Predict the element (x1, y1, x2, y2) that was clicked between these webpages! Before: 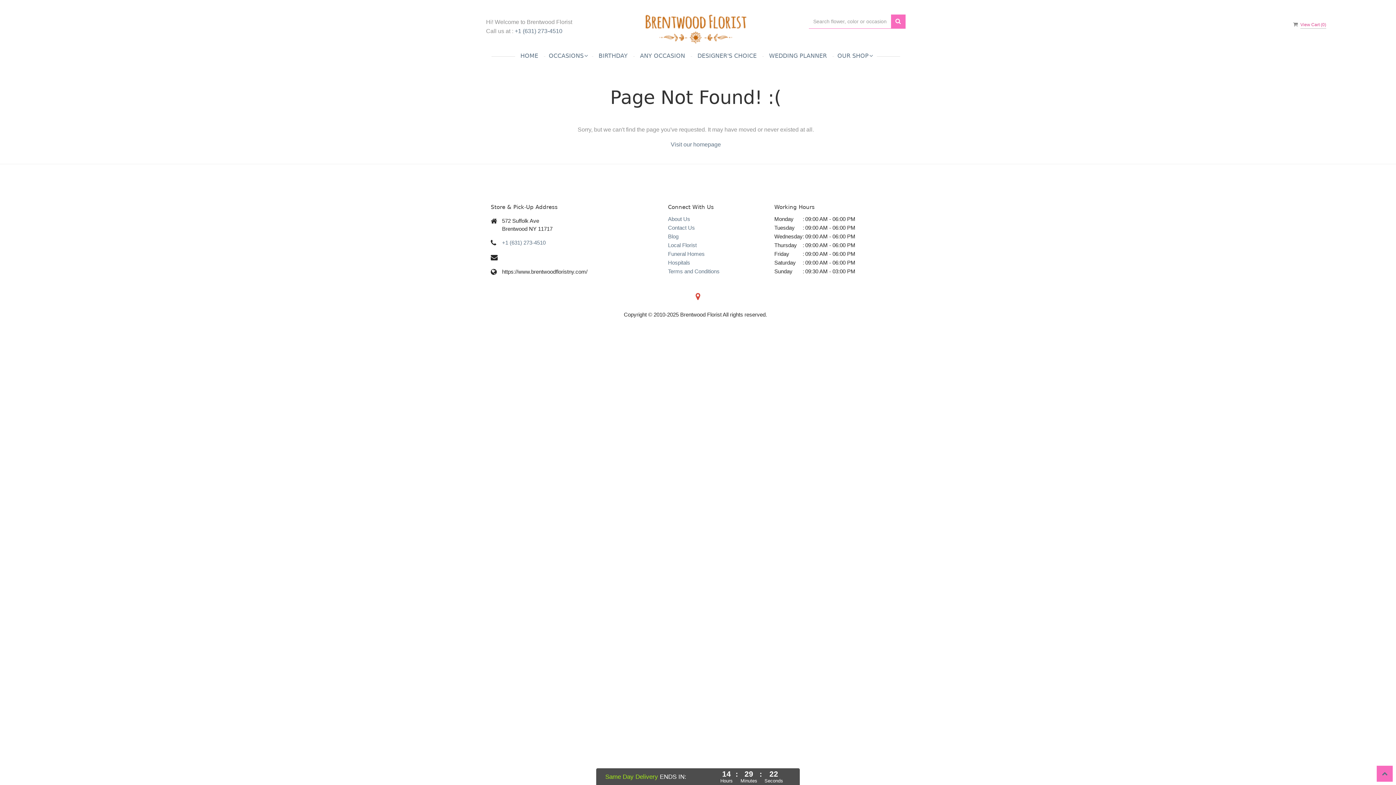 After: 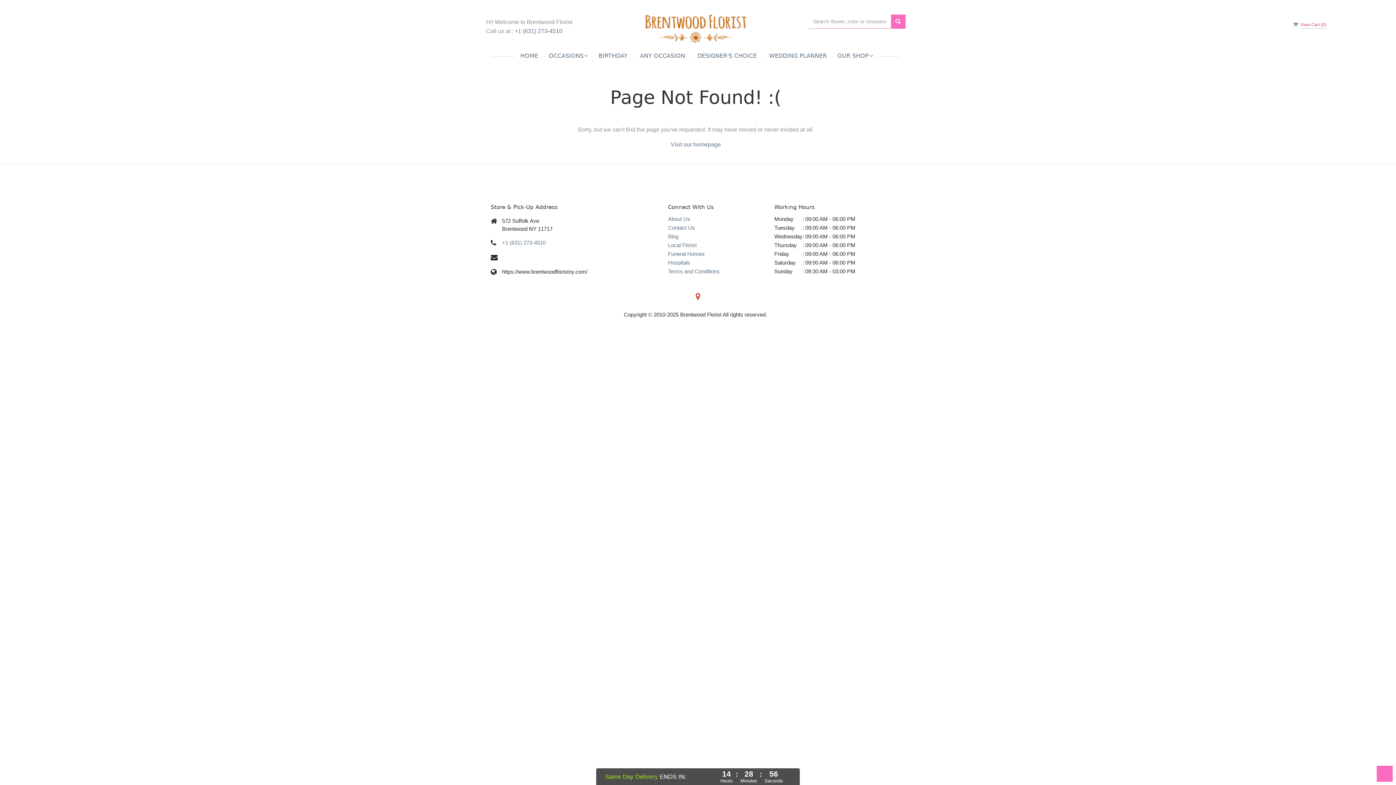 Action: bbox: (1377, 766, 1393, 782)